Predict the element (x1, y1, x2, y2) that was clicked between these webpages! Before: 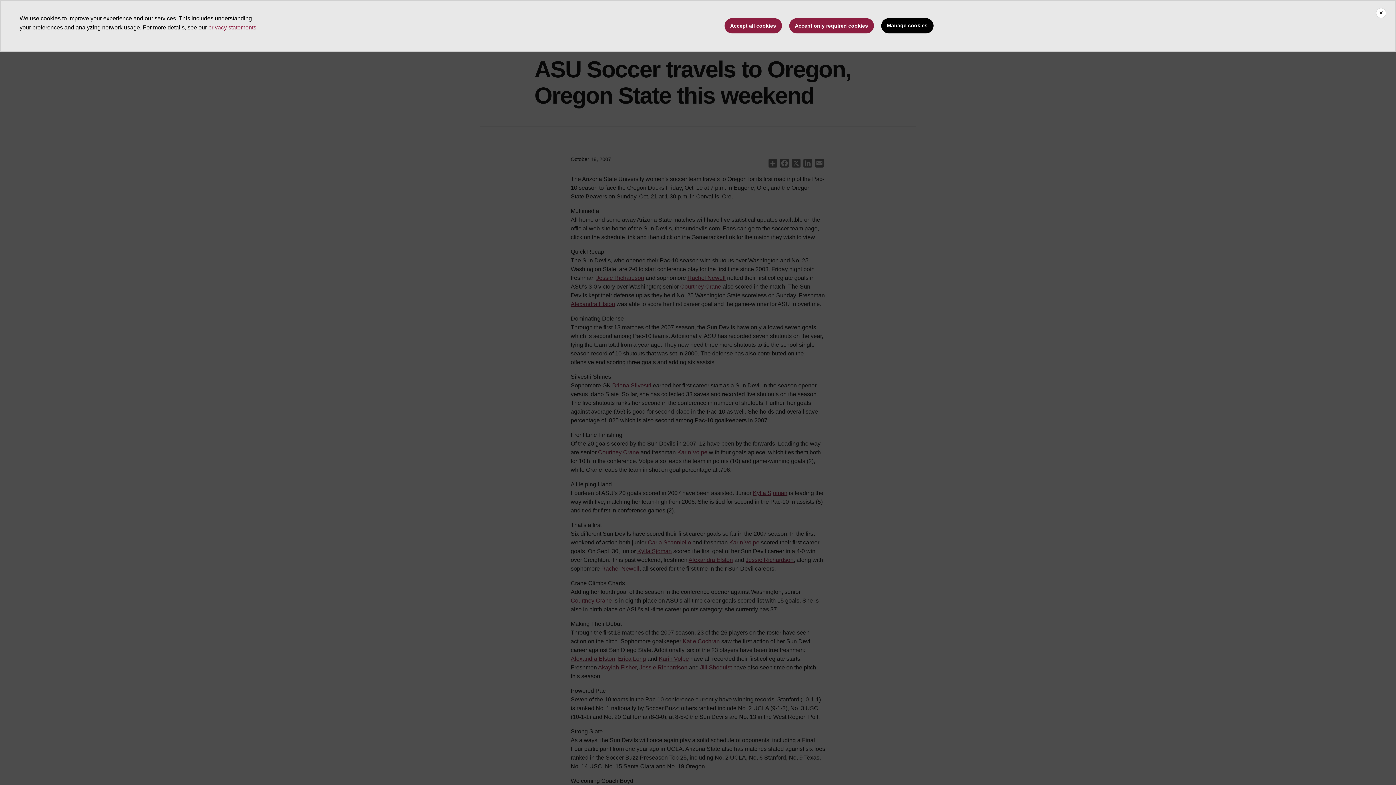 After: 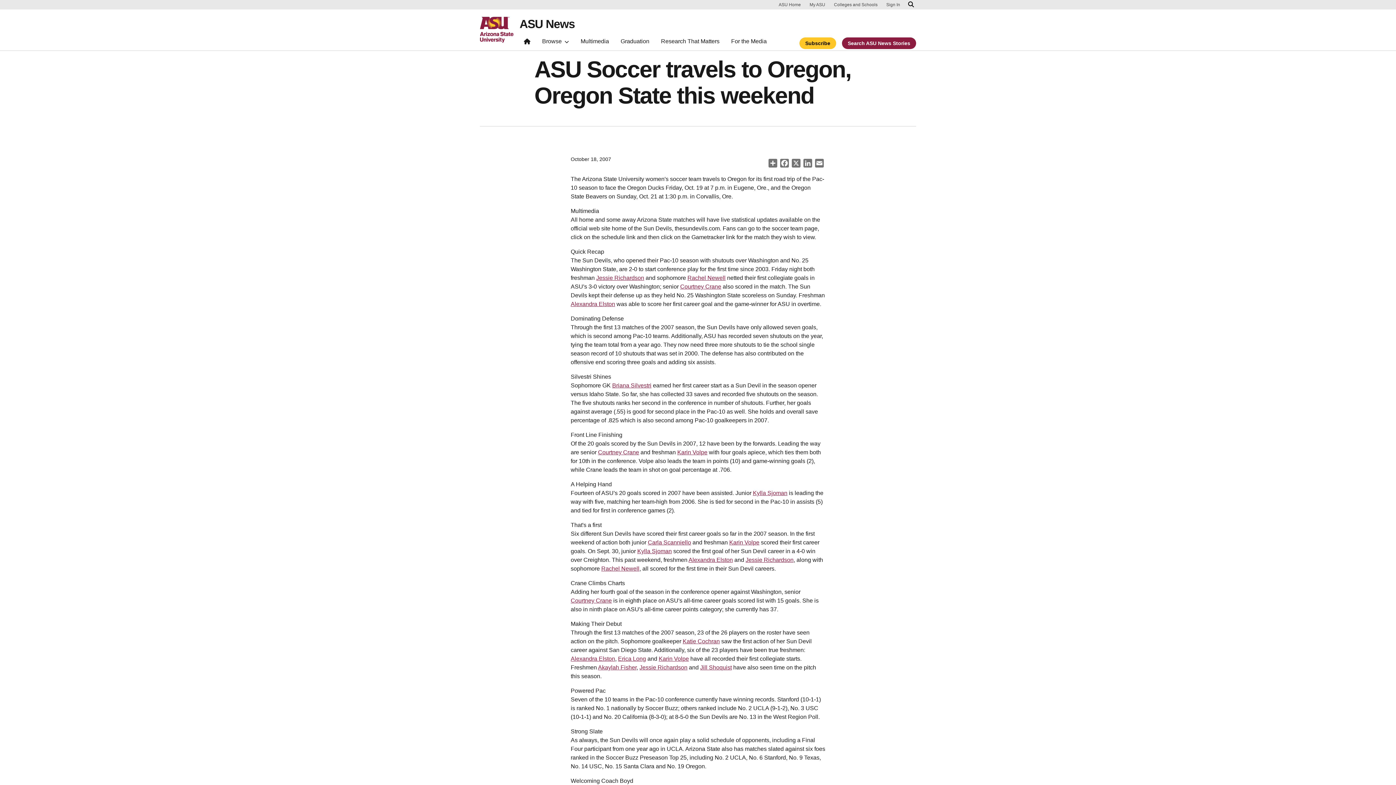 Action: label: Accept all cookies bbox: (724, 18, 782, 33)